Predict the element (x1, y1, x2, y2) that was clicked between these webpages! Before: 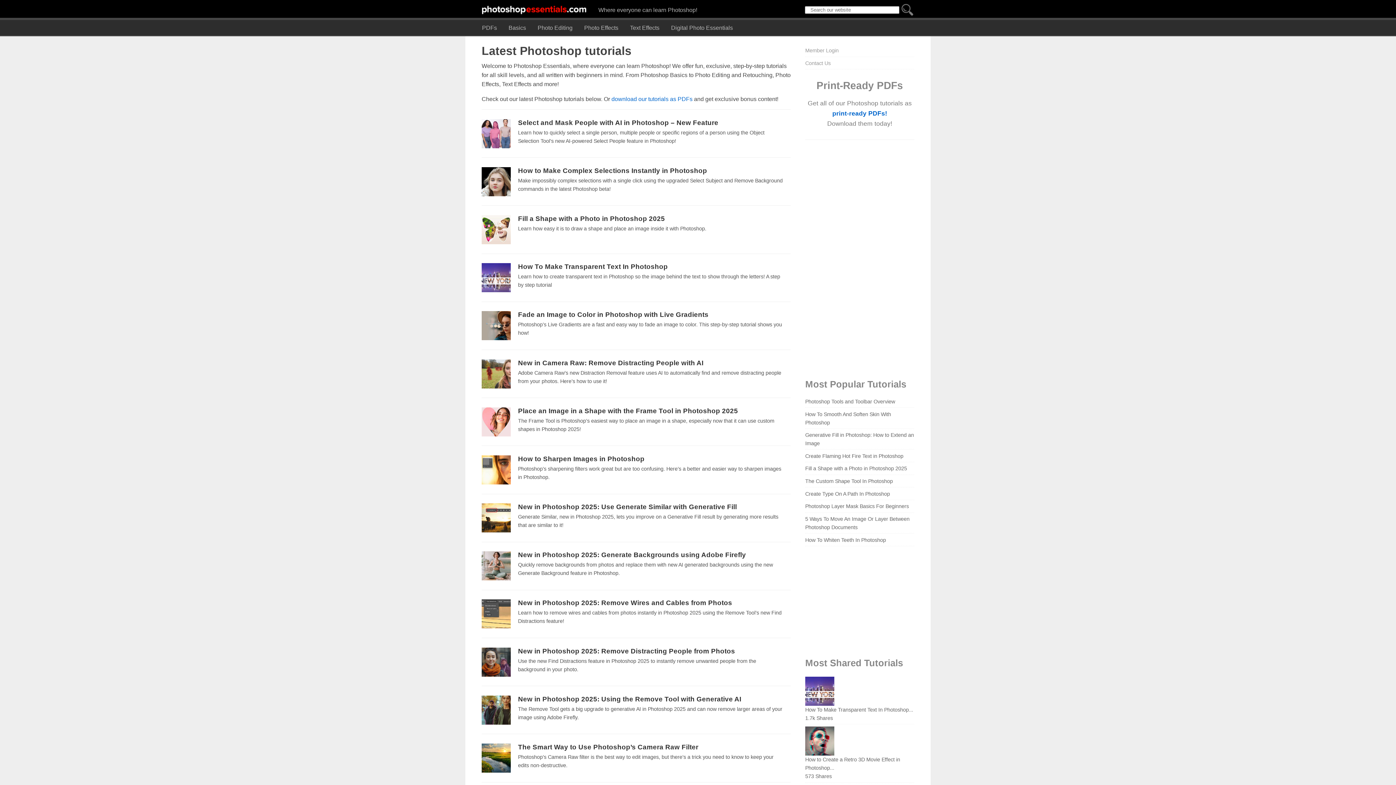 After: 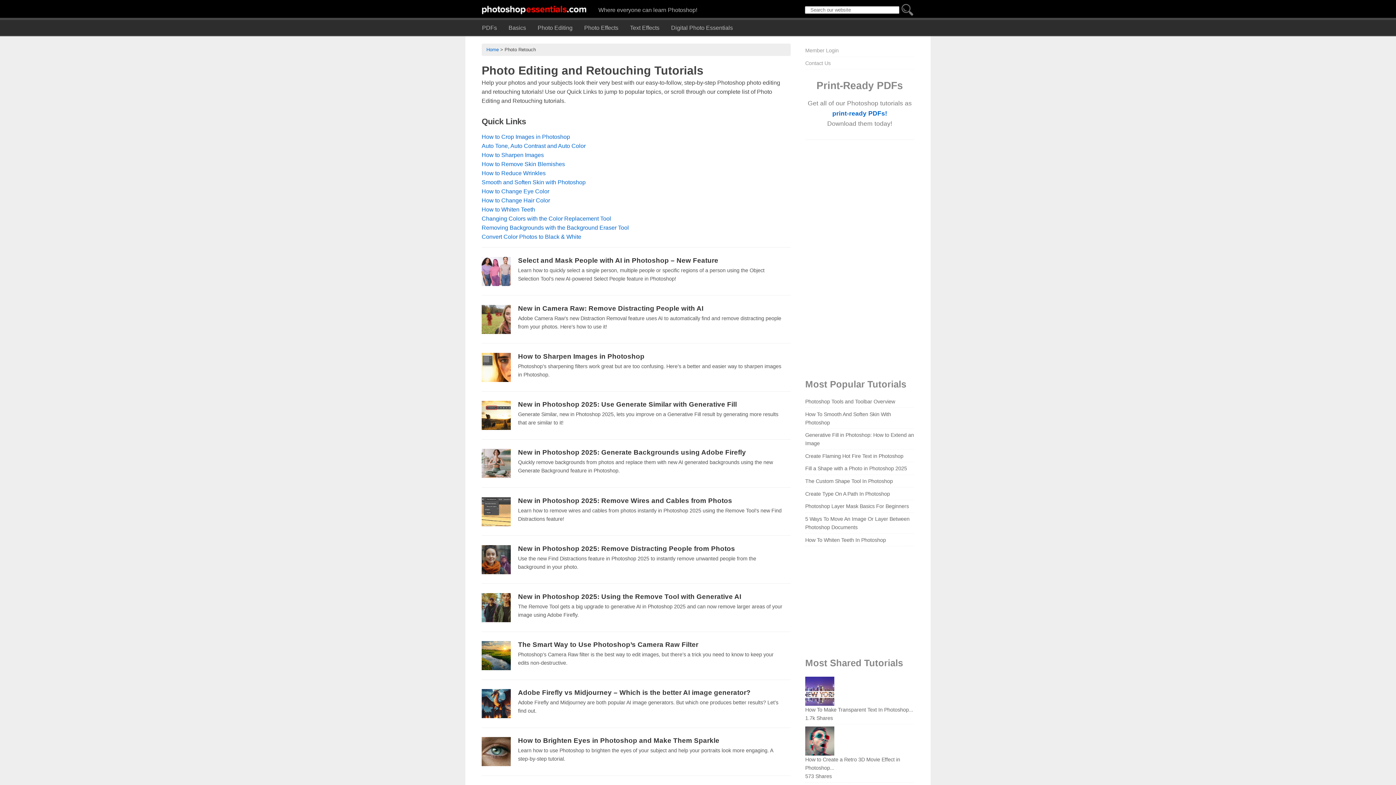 Action: bbox: (537, 20, 584, 36) label: Photo Editing